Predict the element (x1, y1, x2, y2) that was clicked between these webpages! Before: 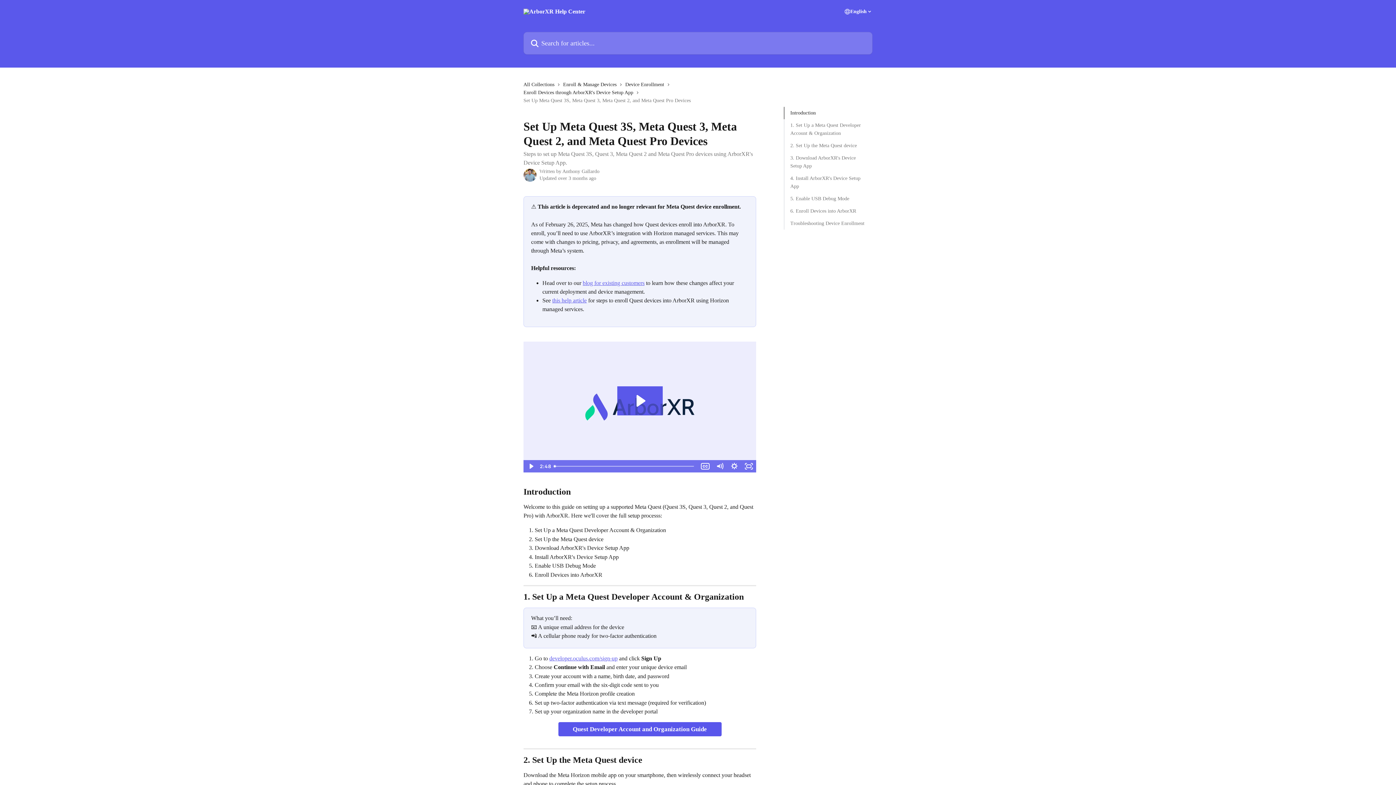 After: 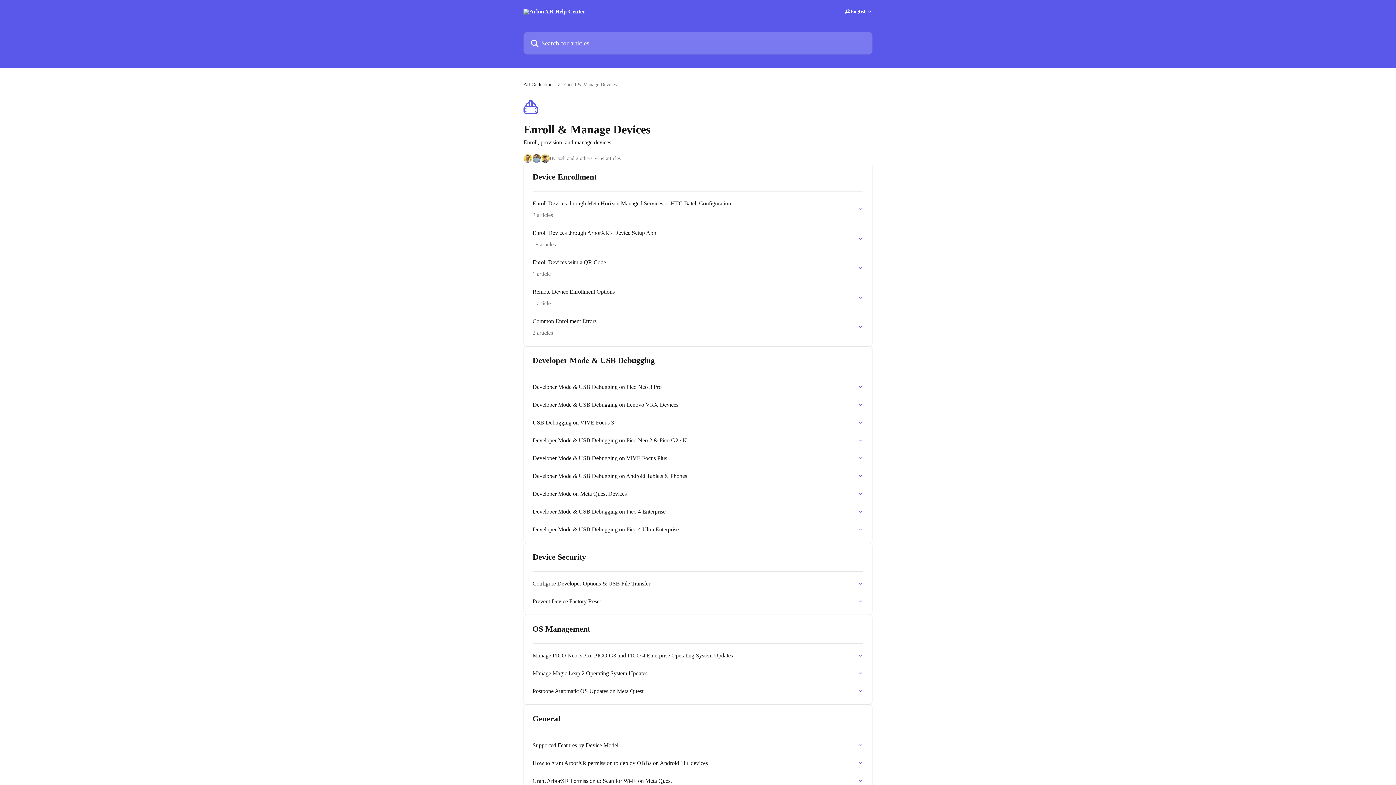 Action: label: Enroll & Manage Devices bbox: (563, 80, 619, 88)